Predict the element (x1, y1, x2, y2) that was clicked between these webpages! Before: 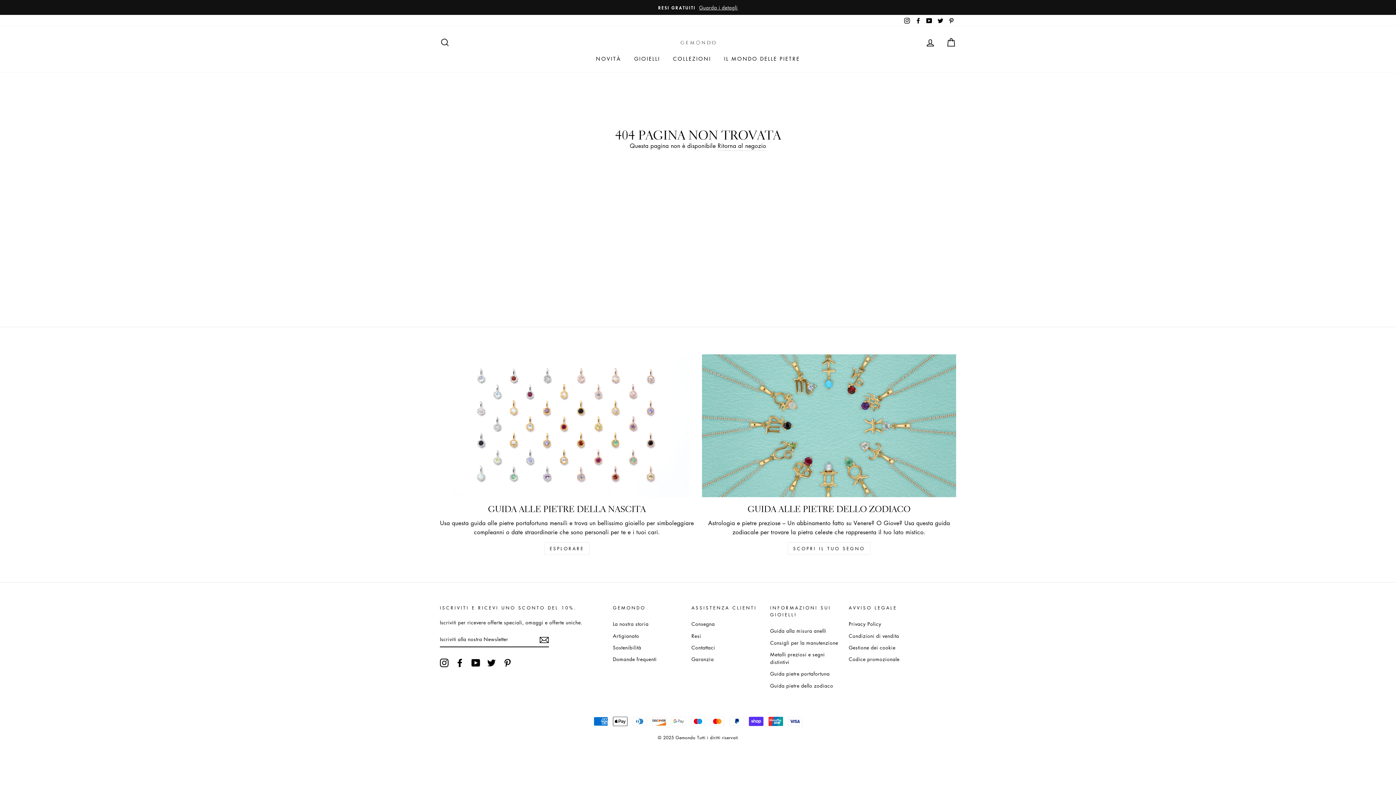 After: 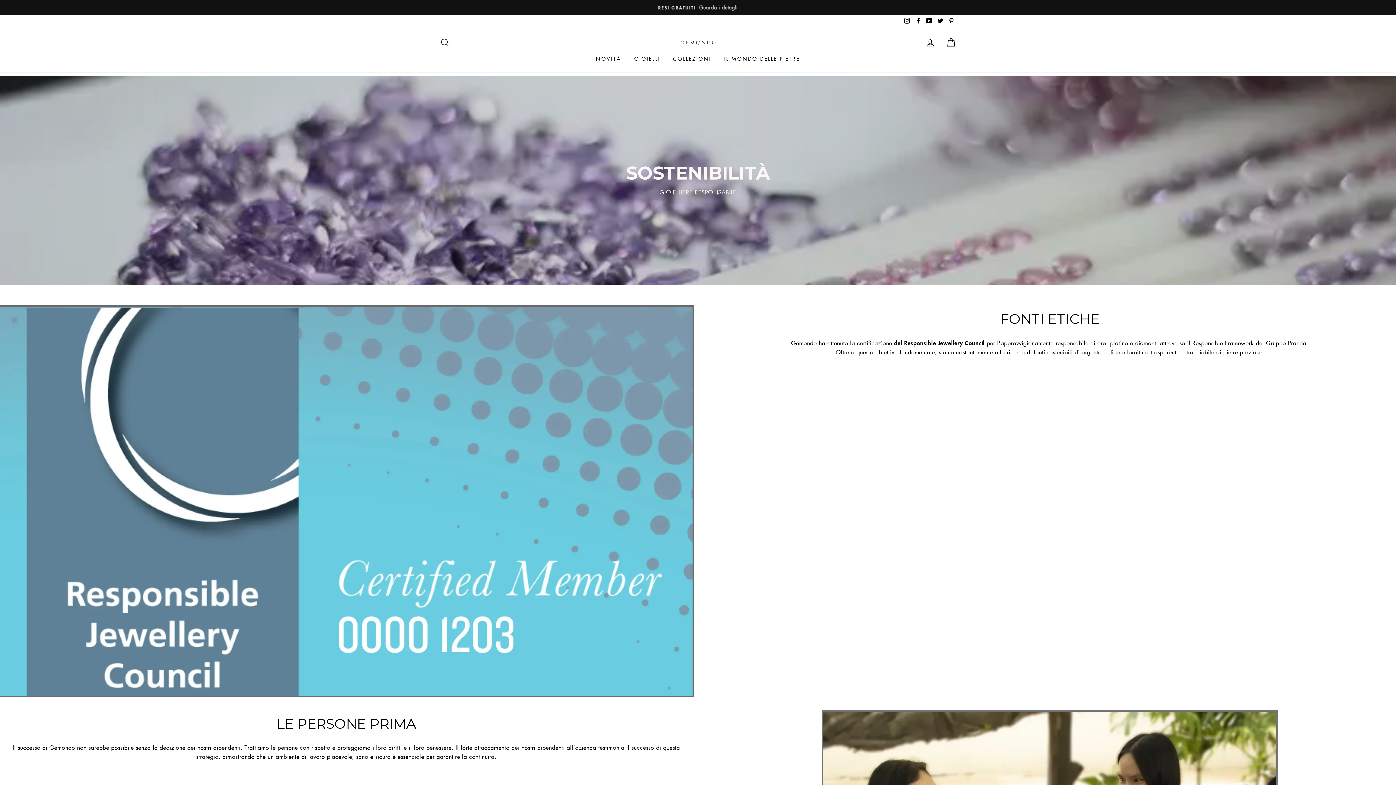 Action: label: Sostenibilità bbox: (613, 642, 641, 653)